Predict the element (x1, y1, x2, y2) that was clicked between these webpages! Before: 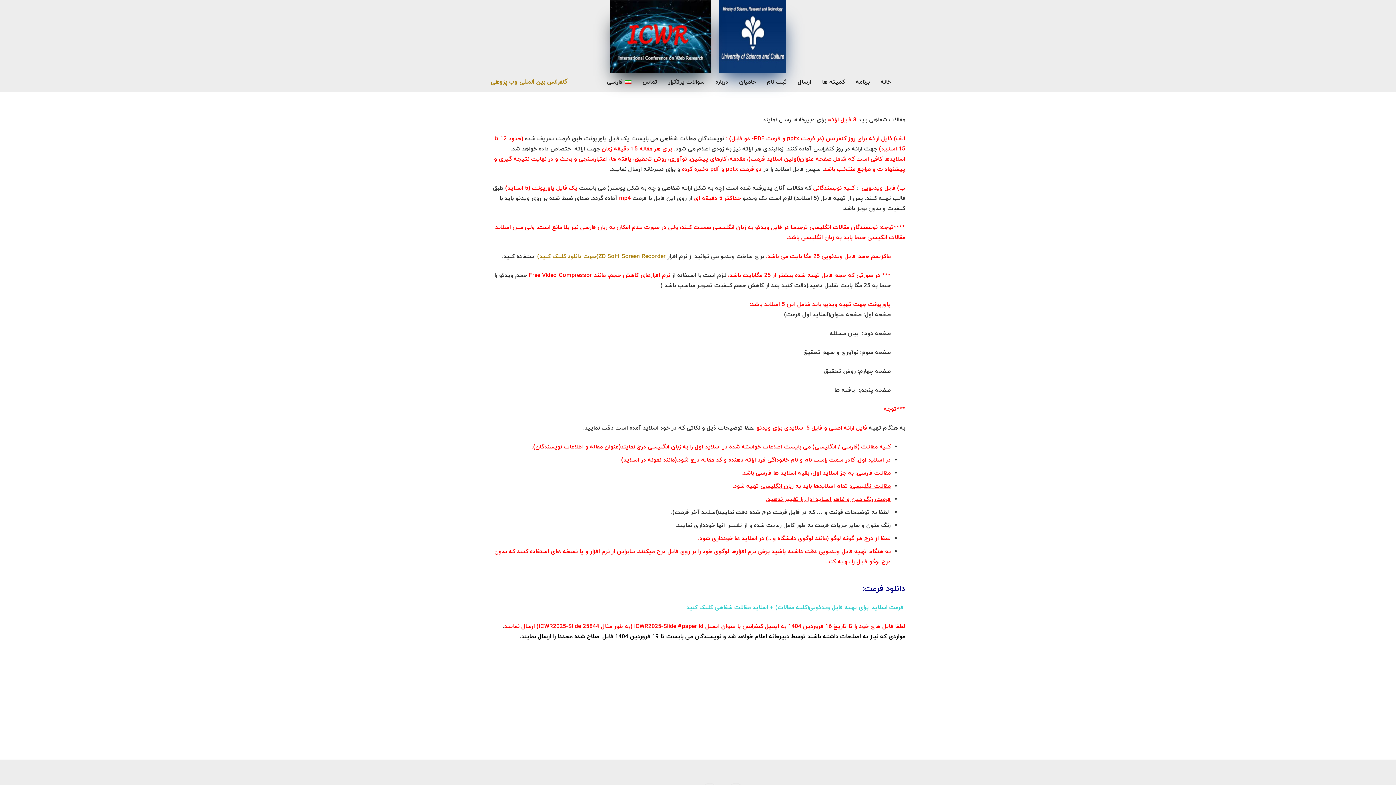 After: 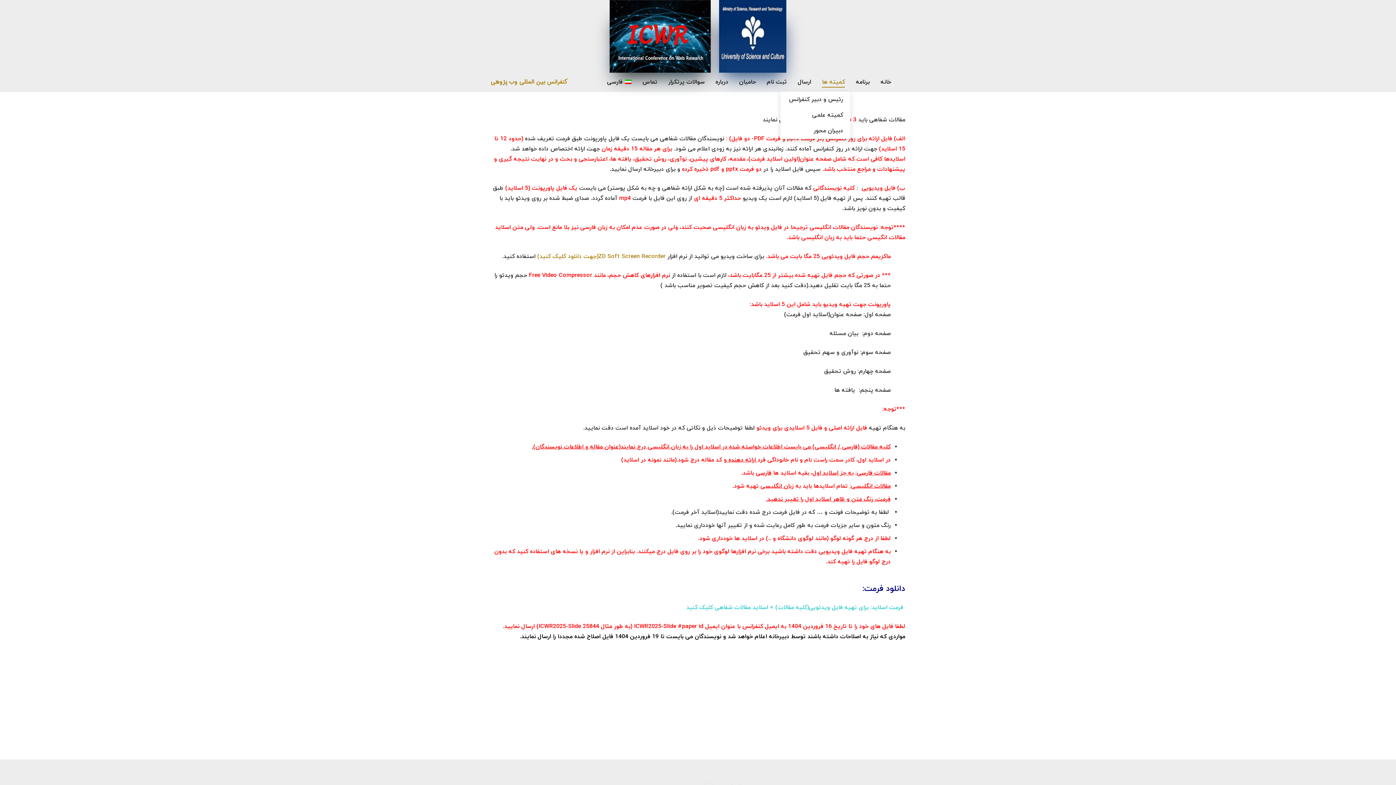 Action: label: کمیته ها bbox: (816, 72, 850, 91)